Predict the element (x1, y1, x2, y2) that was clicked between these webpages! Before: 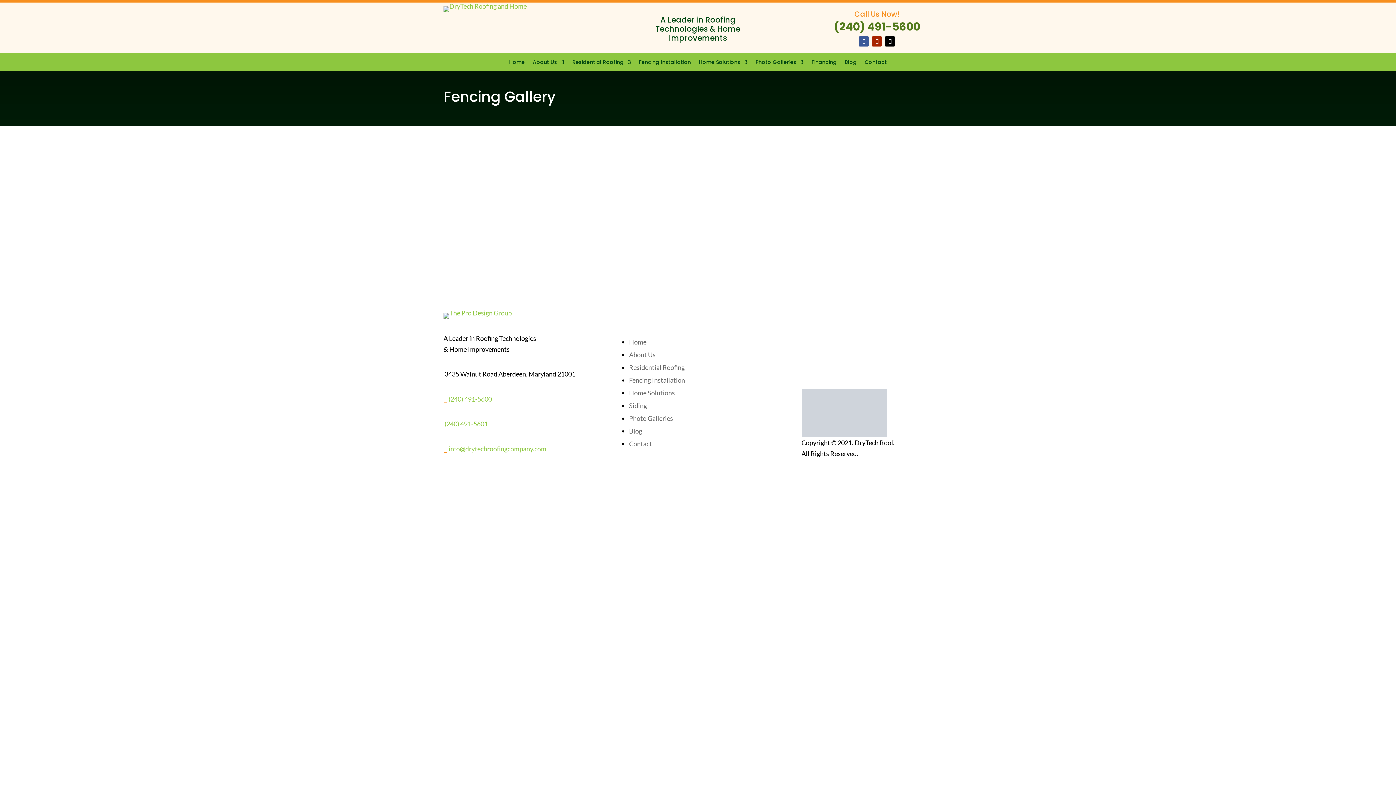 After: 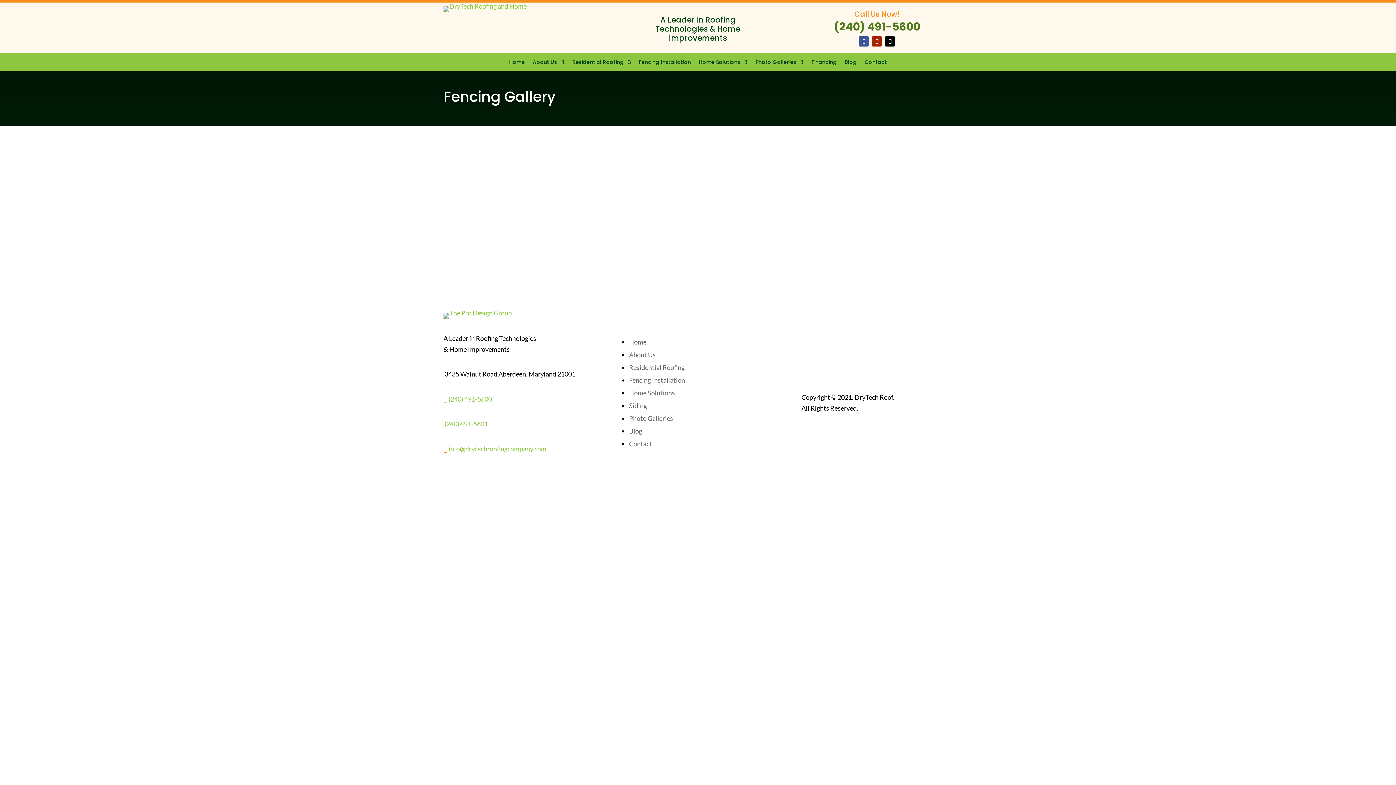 Action: bbox: (801, 430, 887, 438)